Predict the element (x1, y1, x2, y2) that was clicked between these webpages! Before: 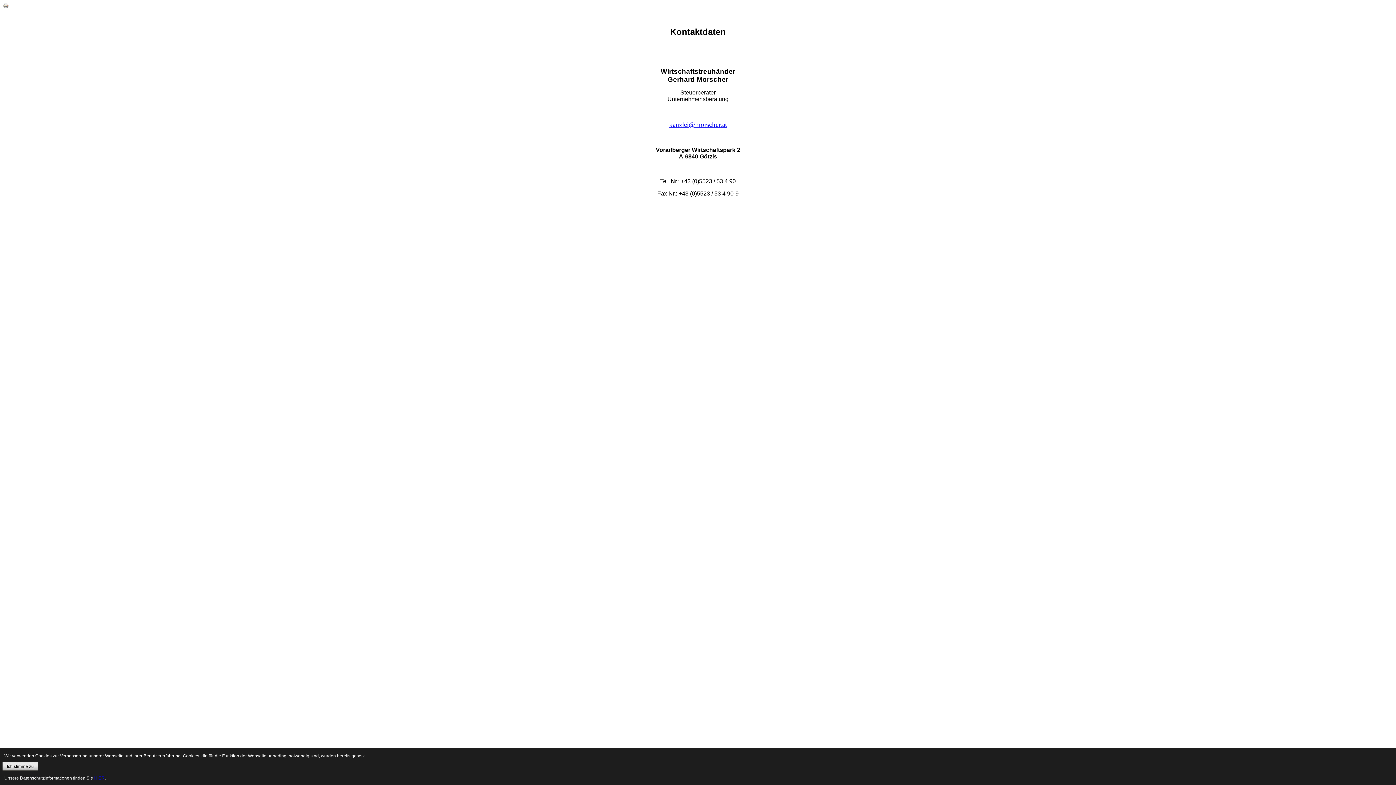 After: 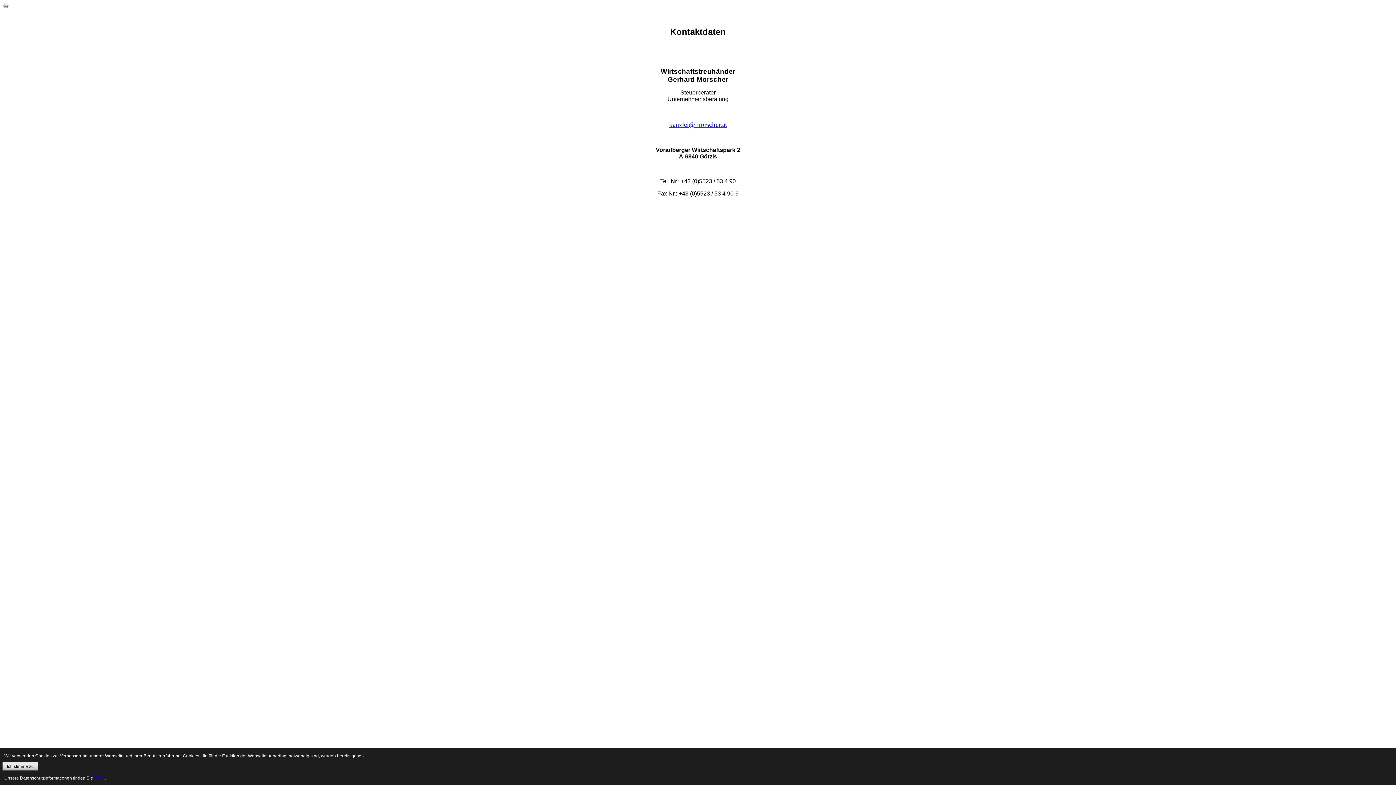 Action: bbox: (2, 3, 8, 9)